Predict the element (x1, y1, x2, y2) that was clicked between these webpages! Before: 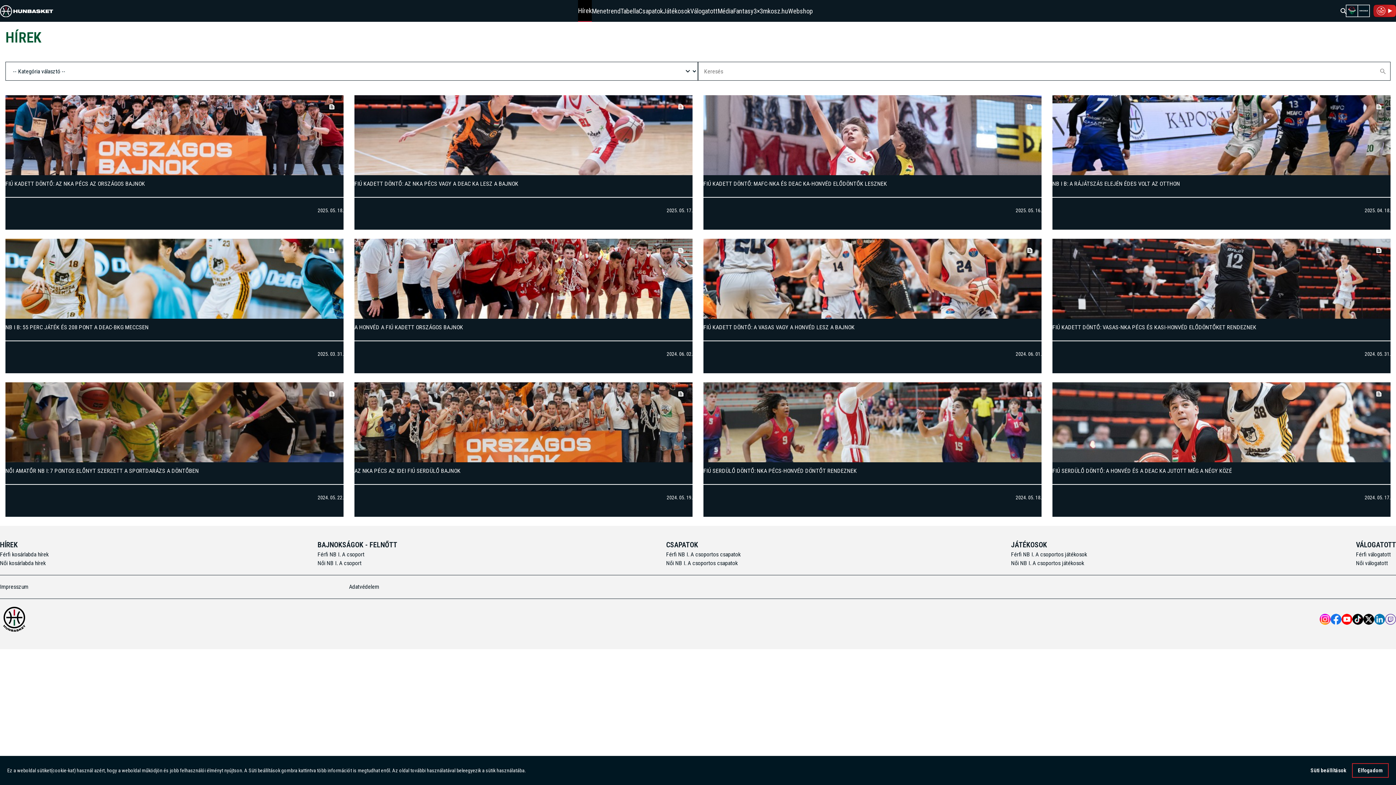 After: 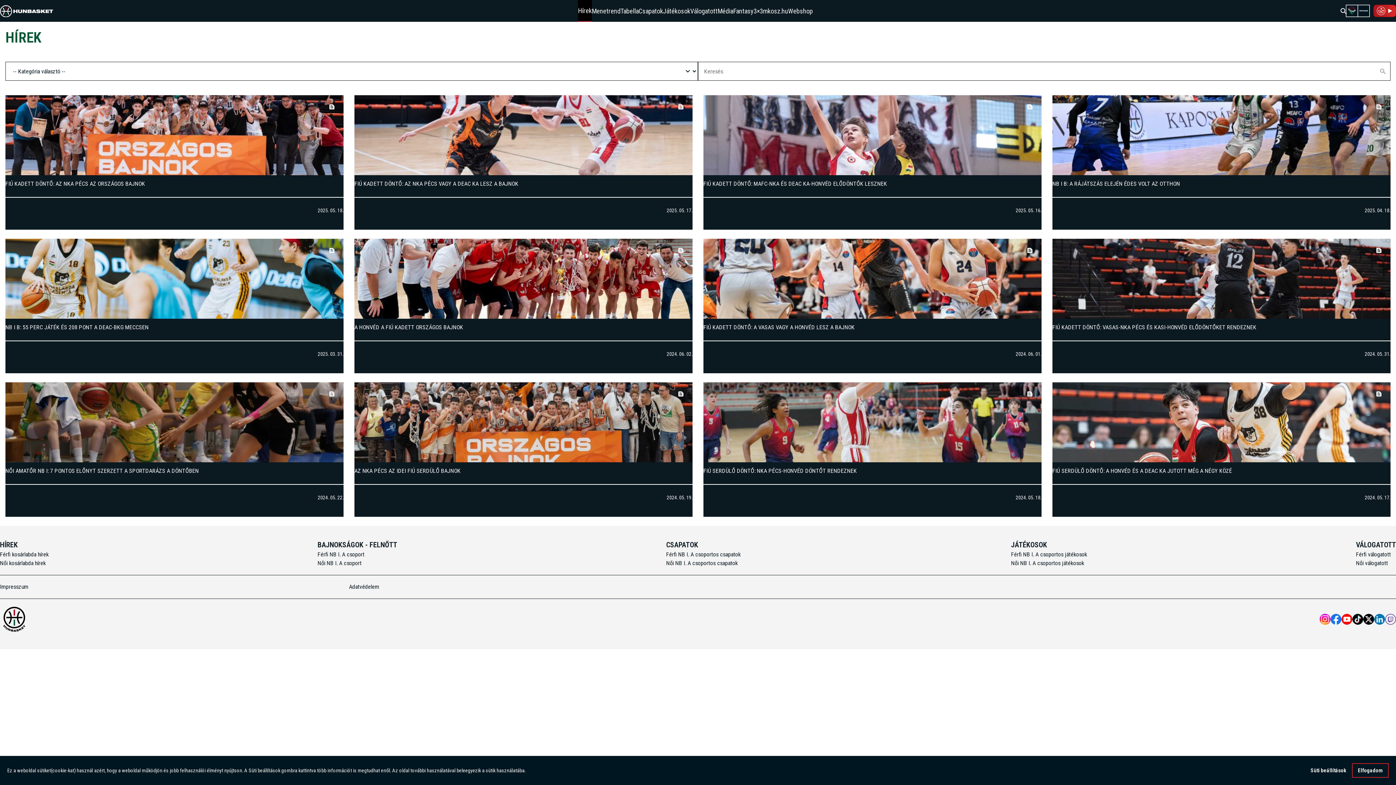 Action: label: Open MKOSZ instagram profile bbox: (1320, 614, 1330, 625)